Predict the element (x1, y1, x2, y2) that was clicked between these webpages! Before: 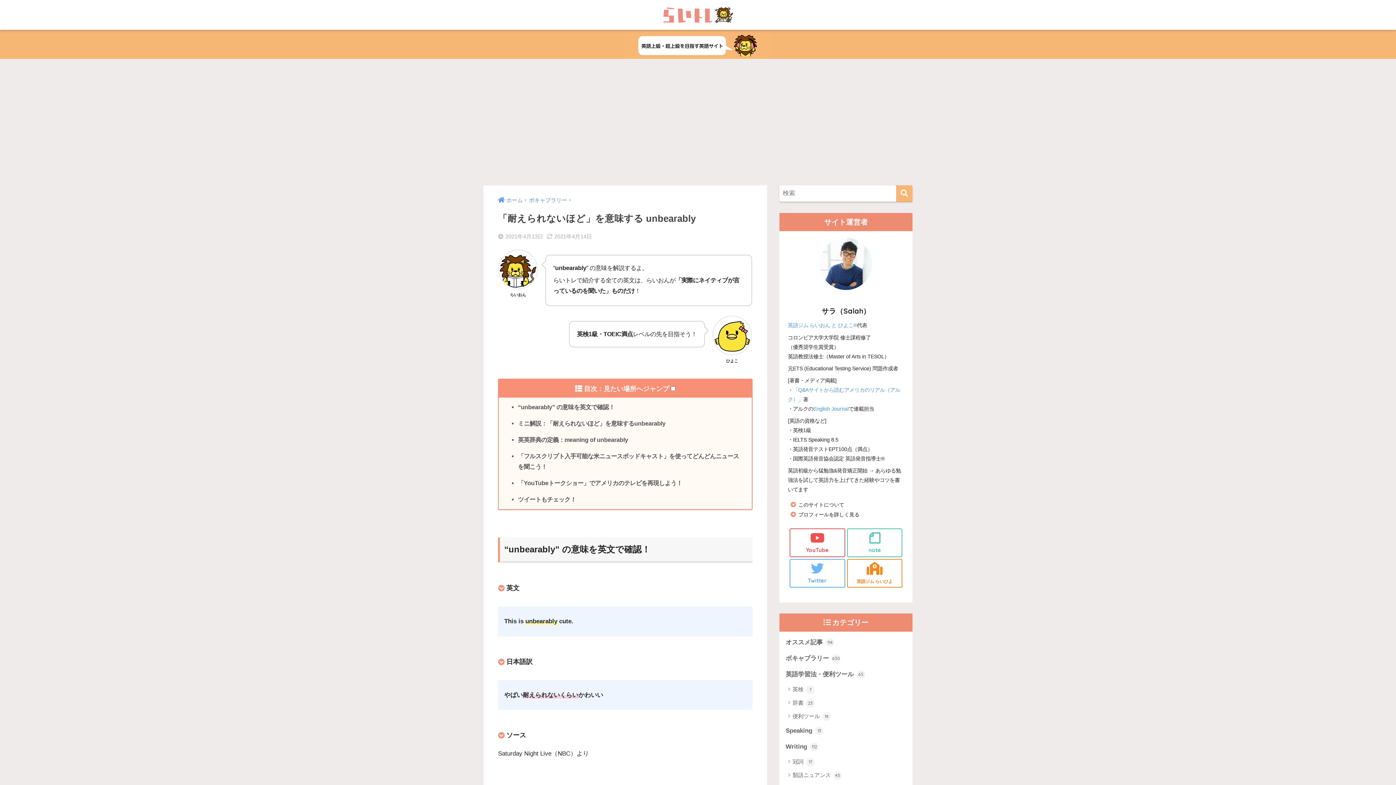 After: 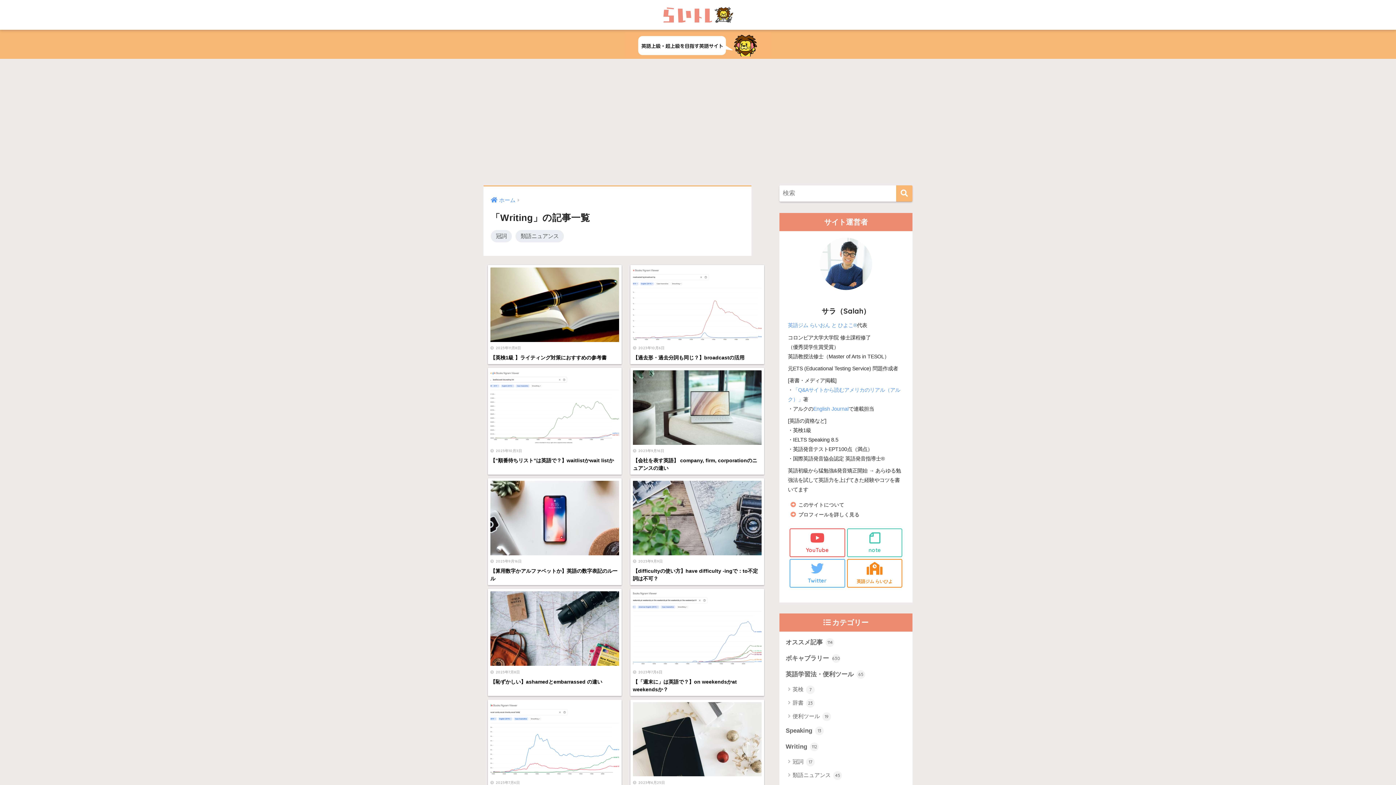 Action: bbox: (783, 739, 909, 755) label: Writing 112